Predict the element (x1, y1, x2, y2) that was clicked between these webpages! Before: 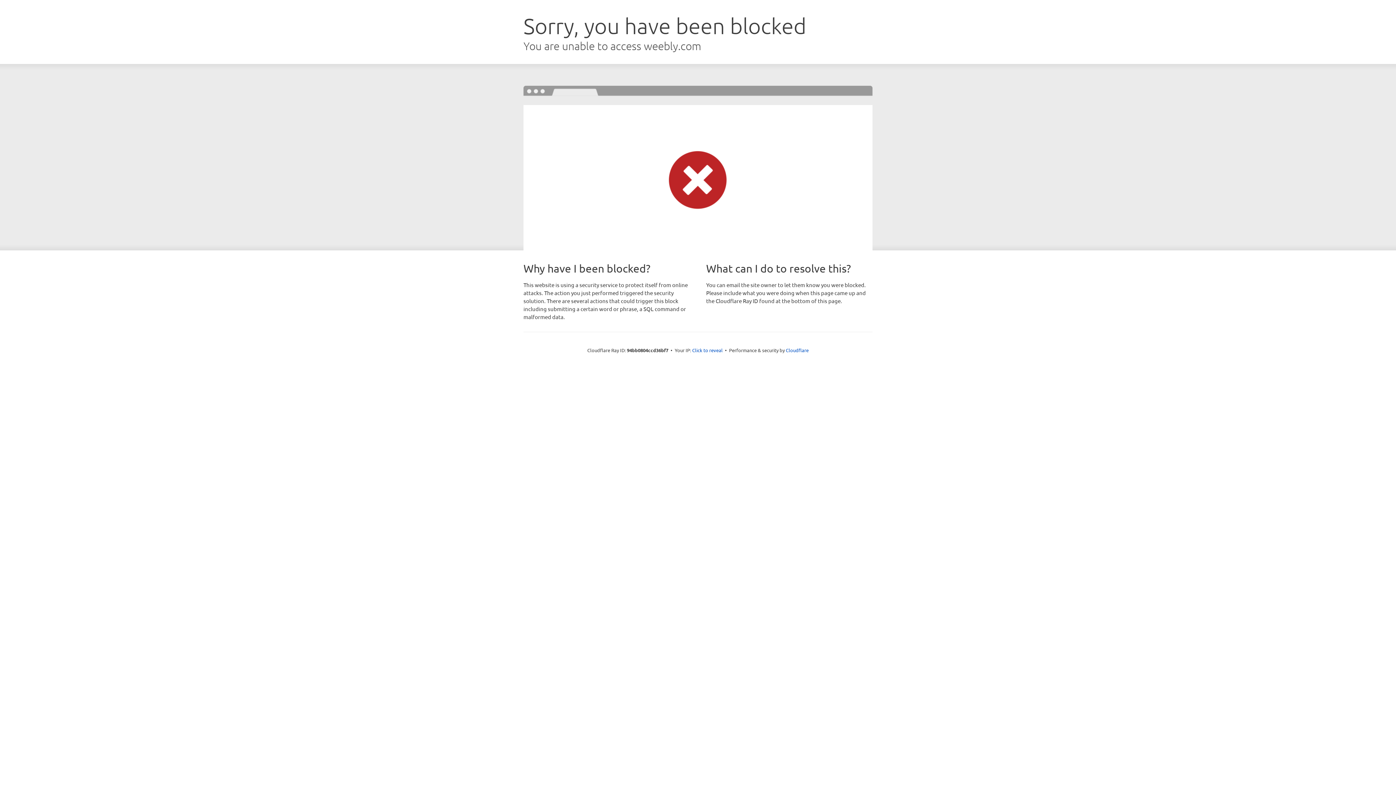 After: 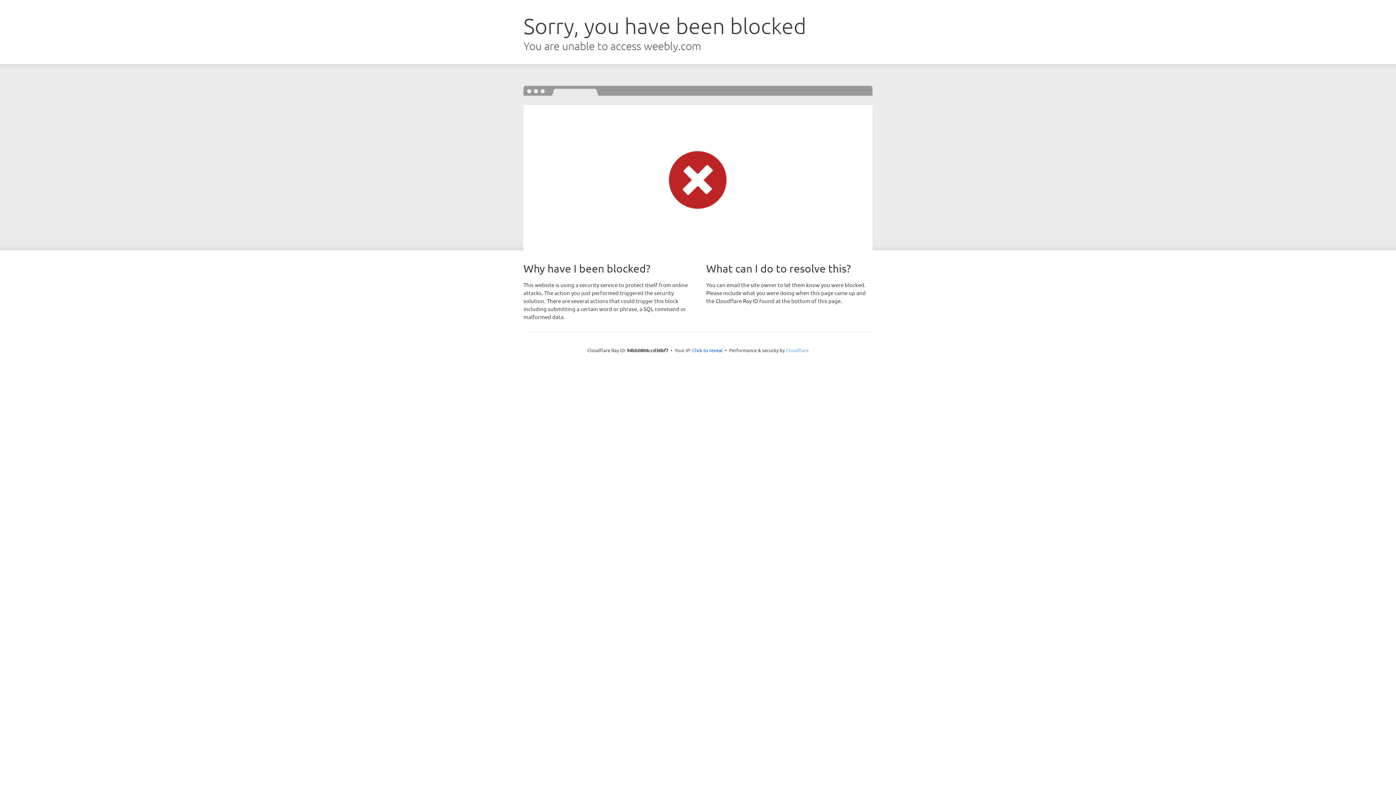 Action: bbox: (786, 347, 808, 353) label: Cloudflare